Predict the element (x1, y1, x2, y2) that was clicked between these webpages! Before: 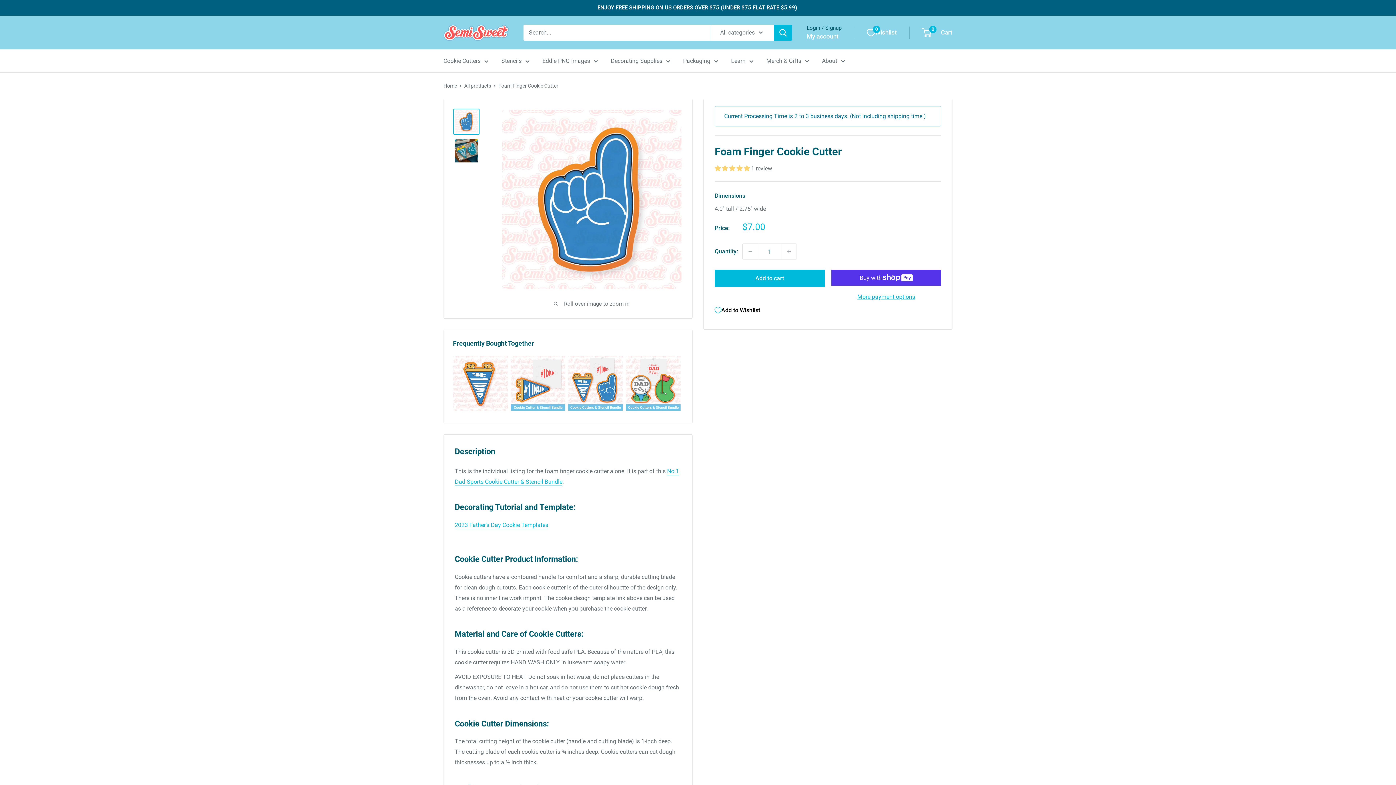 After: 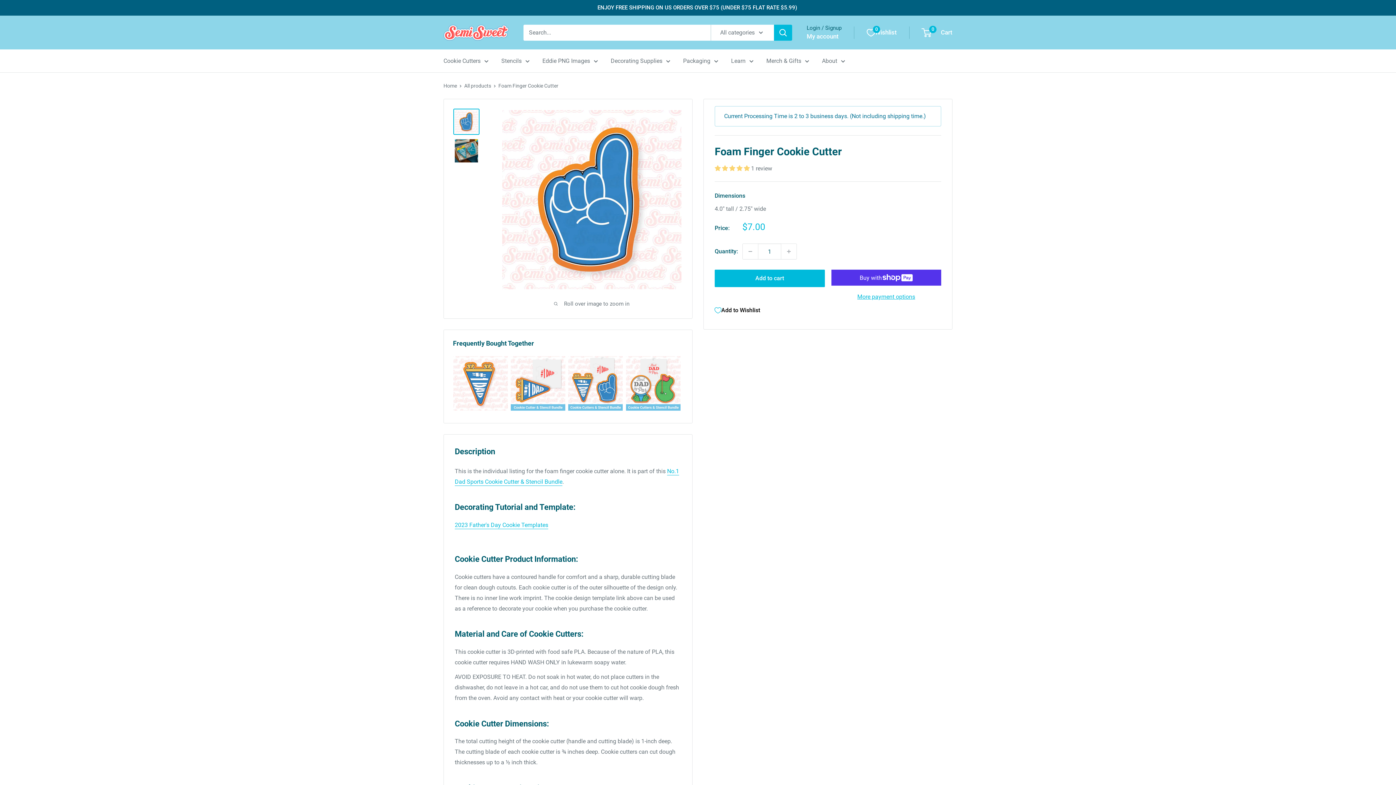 Action: bbox: (453, 108, 479, 134)